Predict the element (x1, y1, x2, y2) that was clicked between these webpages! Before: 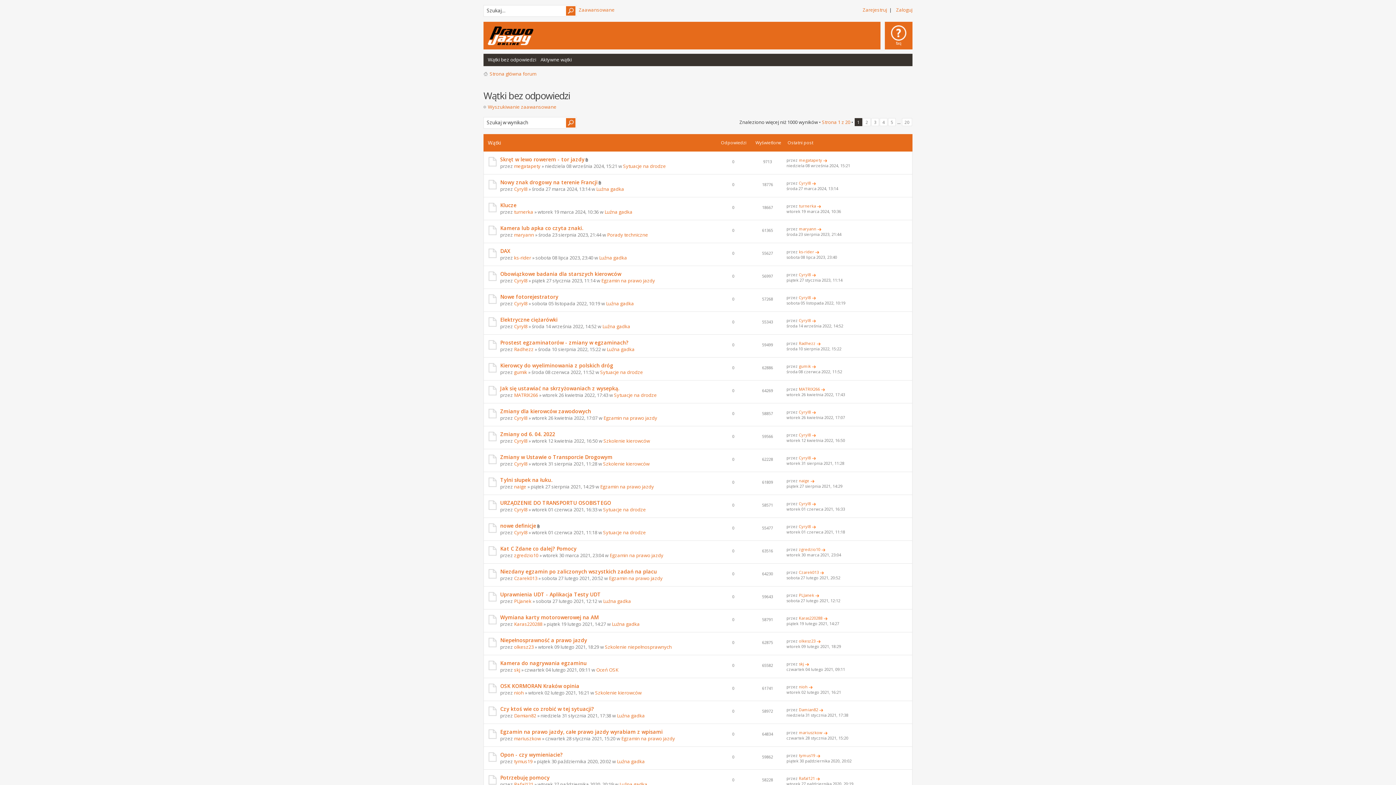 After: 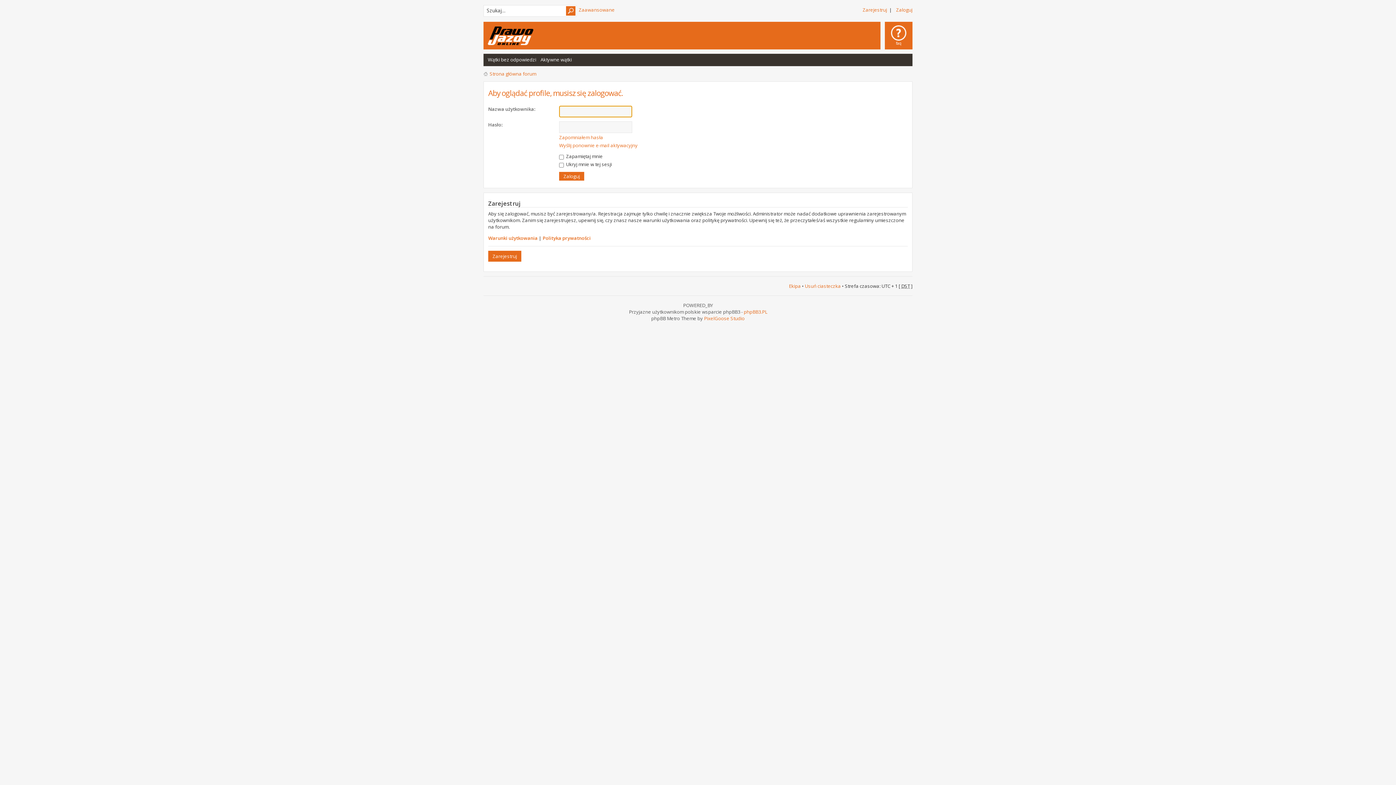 Action: bbox: (514, 414, 527, 421) label: Cyryl8